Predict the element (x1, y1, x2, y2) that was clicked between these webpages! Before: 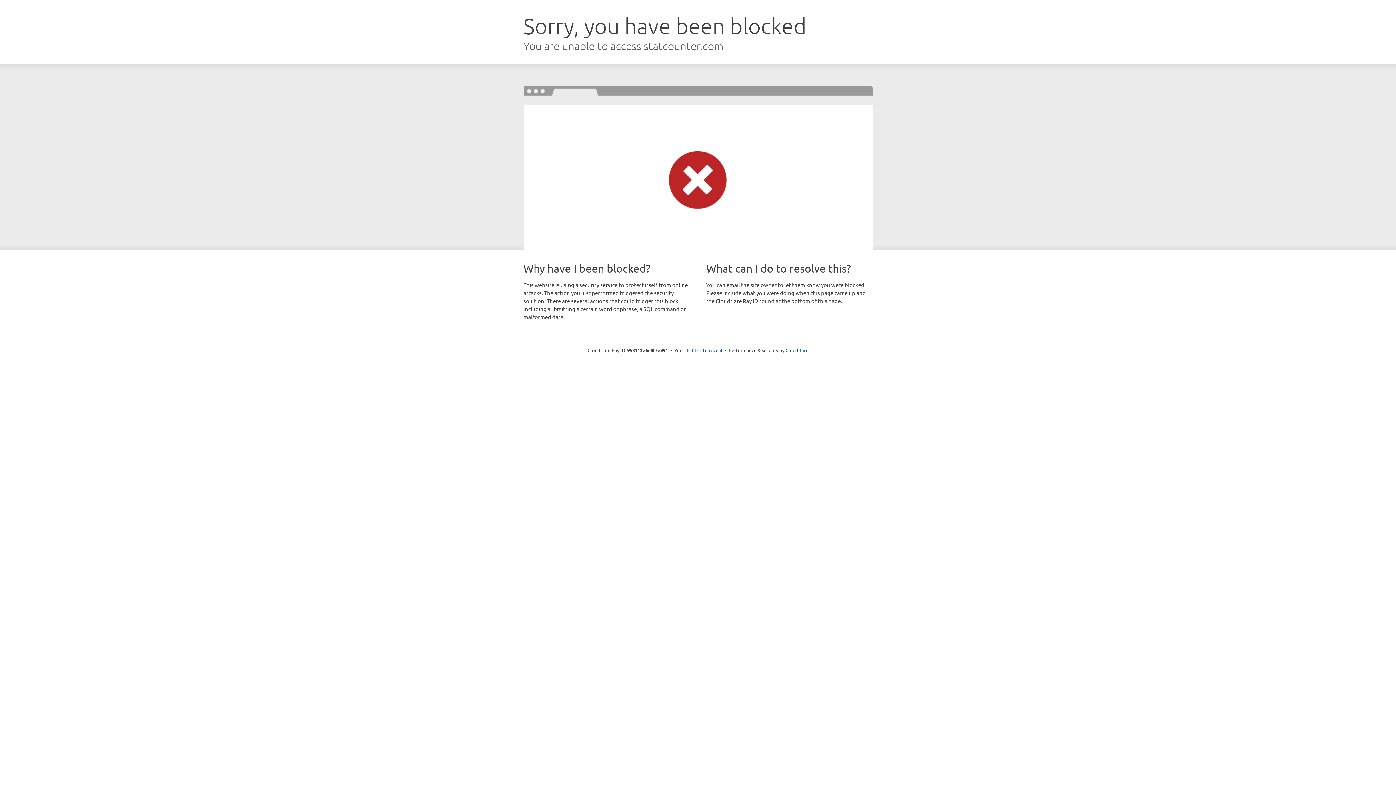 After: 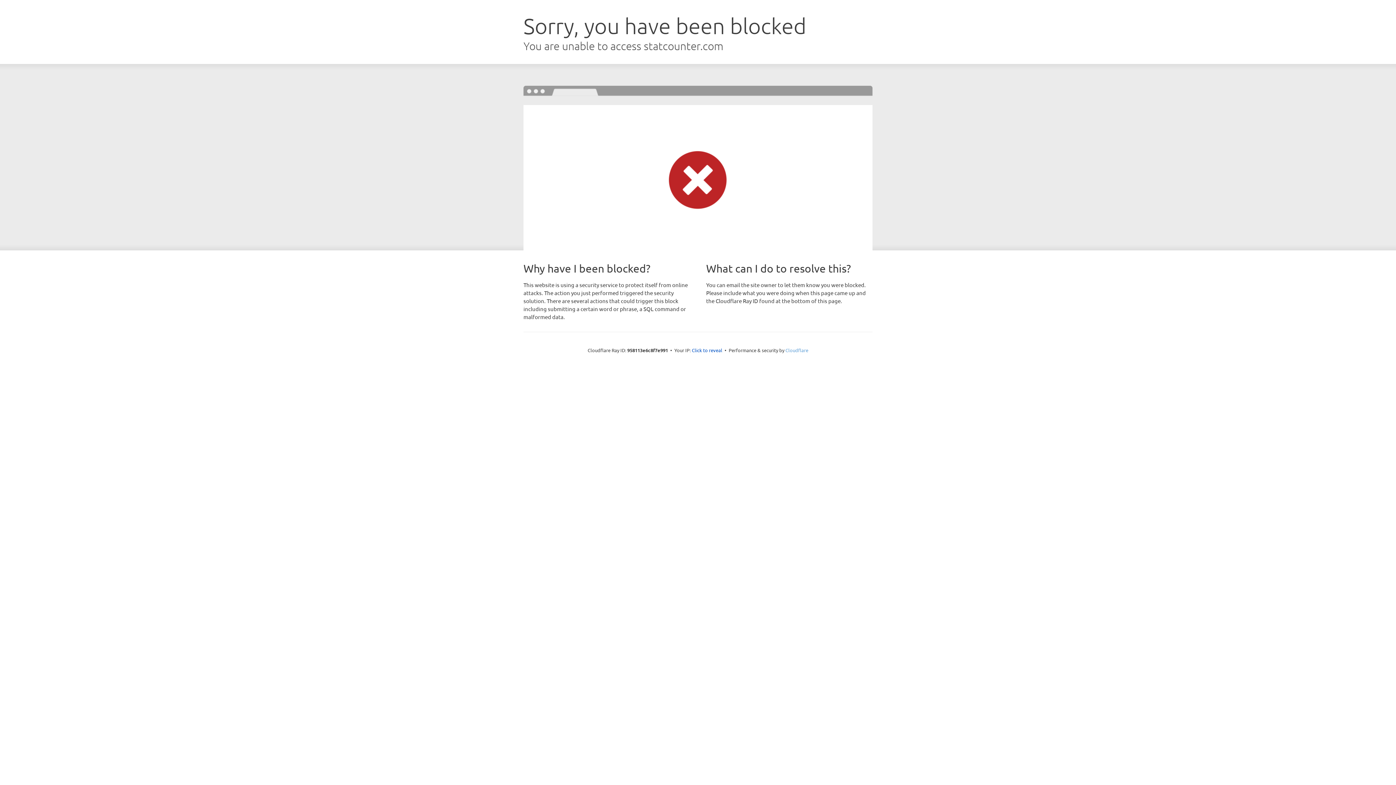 Action: label: Cloudflare bbox: (785, 347, 808, 353)